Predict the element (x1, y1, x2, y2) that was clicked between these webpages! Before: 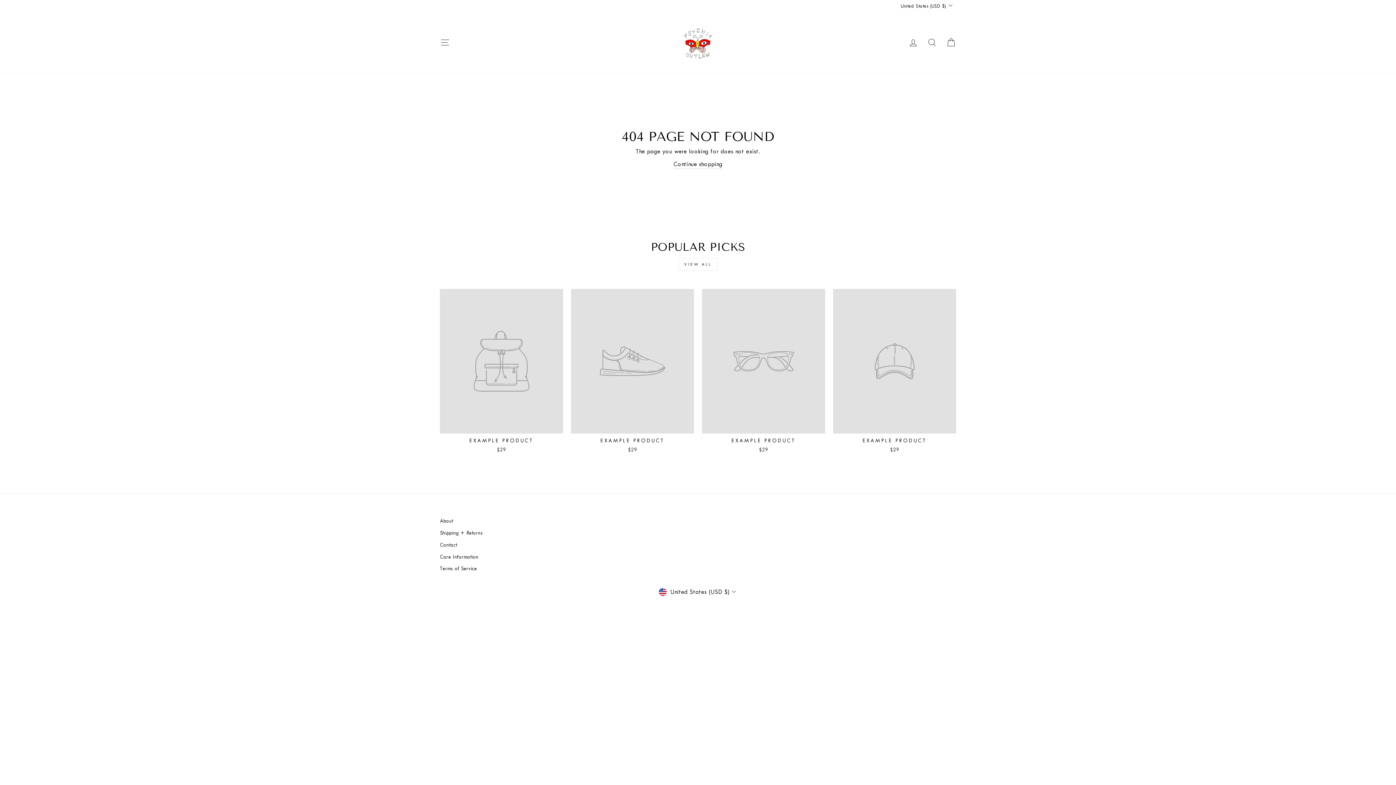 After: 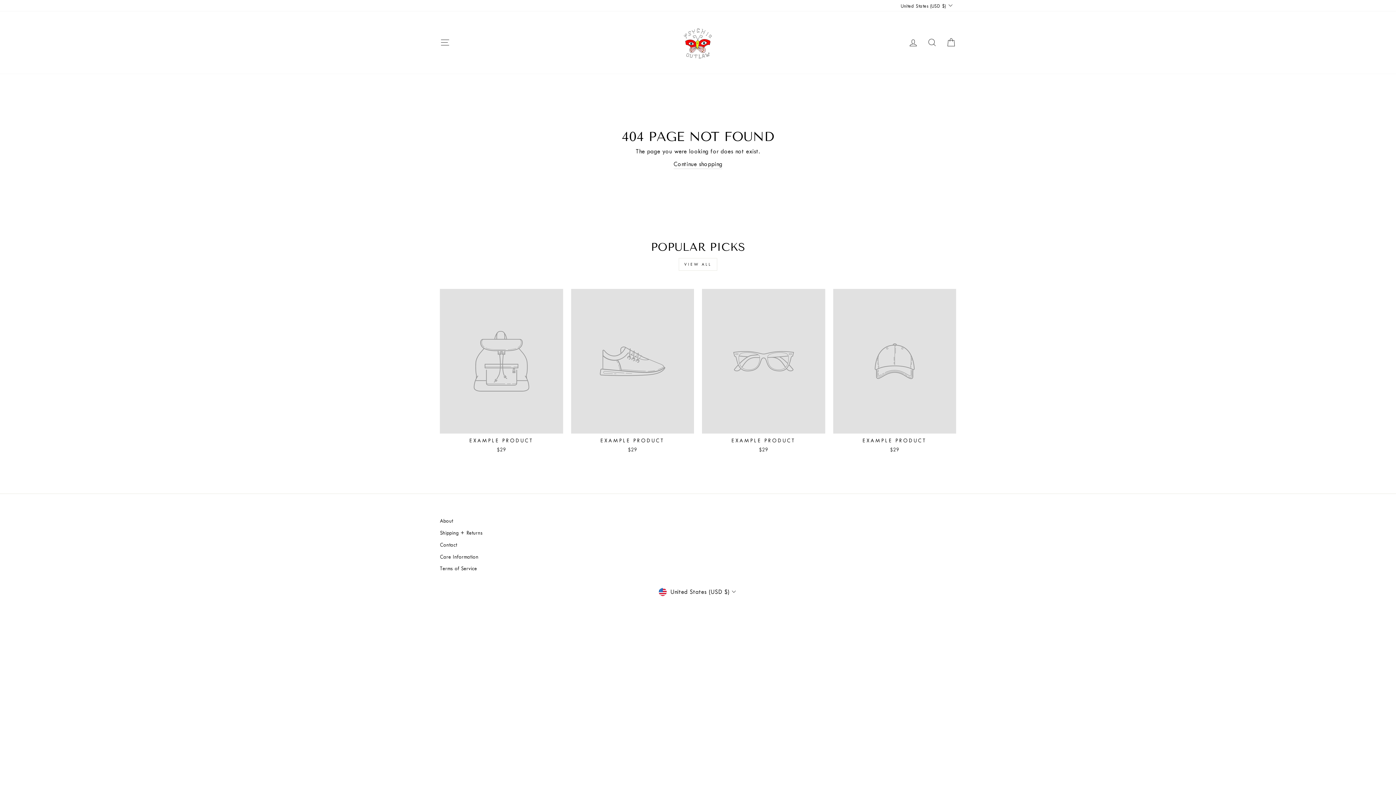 Action: bbox: (833, 288, 956, 455) label: EXAMPLE PRODUCT
$29